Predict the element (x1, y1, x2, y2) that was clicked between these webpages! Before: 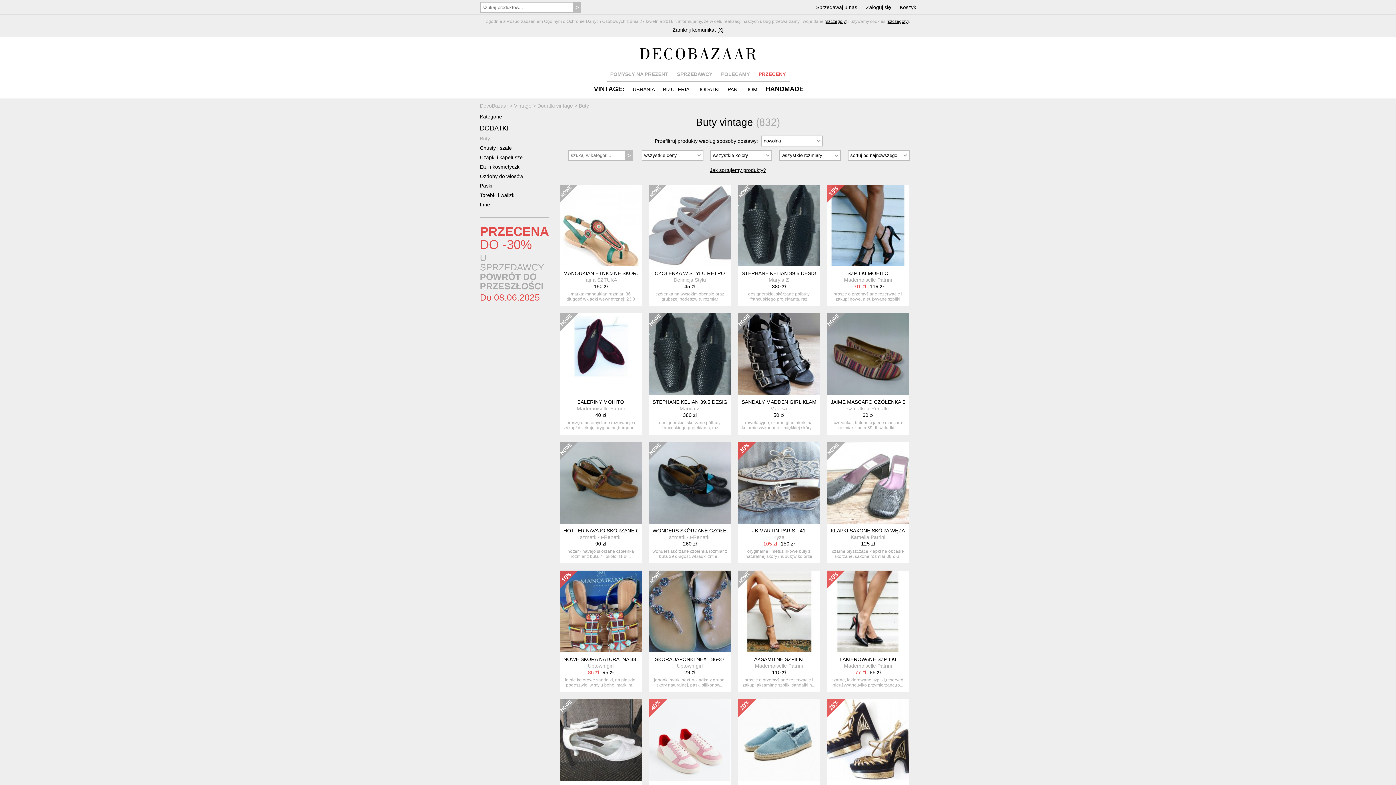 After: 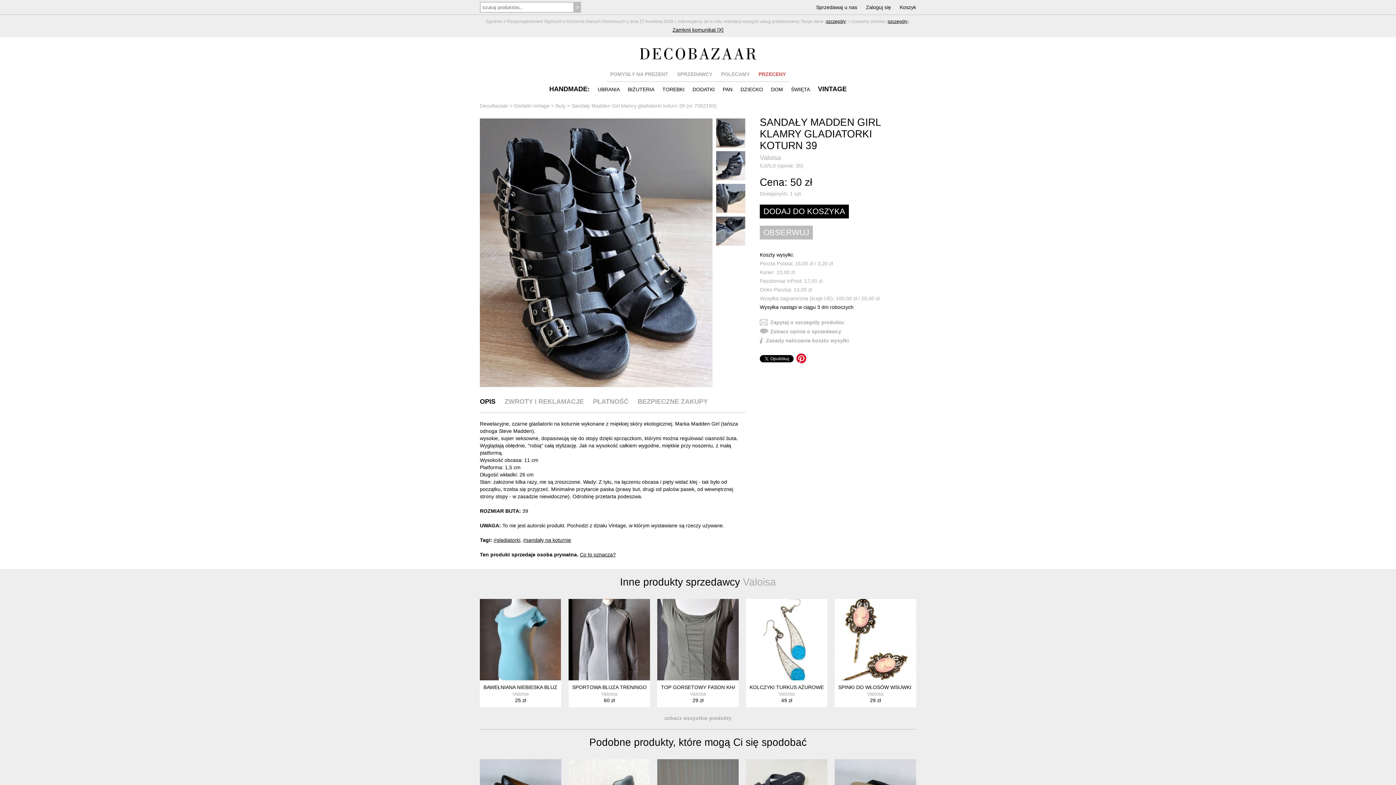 Action: bbox: (741, 399, 889, 404) label: SANDAŁY MADDEN GIRL KLAMRY GLADIATORKI KOTURN 39